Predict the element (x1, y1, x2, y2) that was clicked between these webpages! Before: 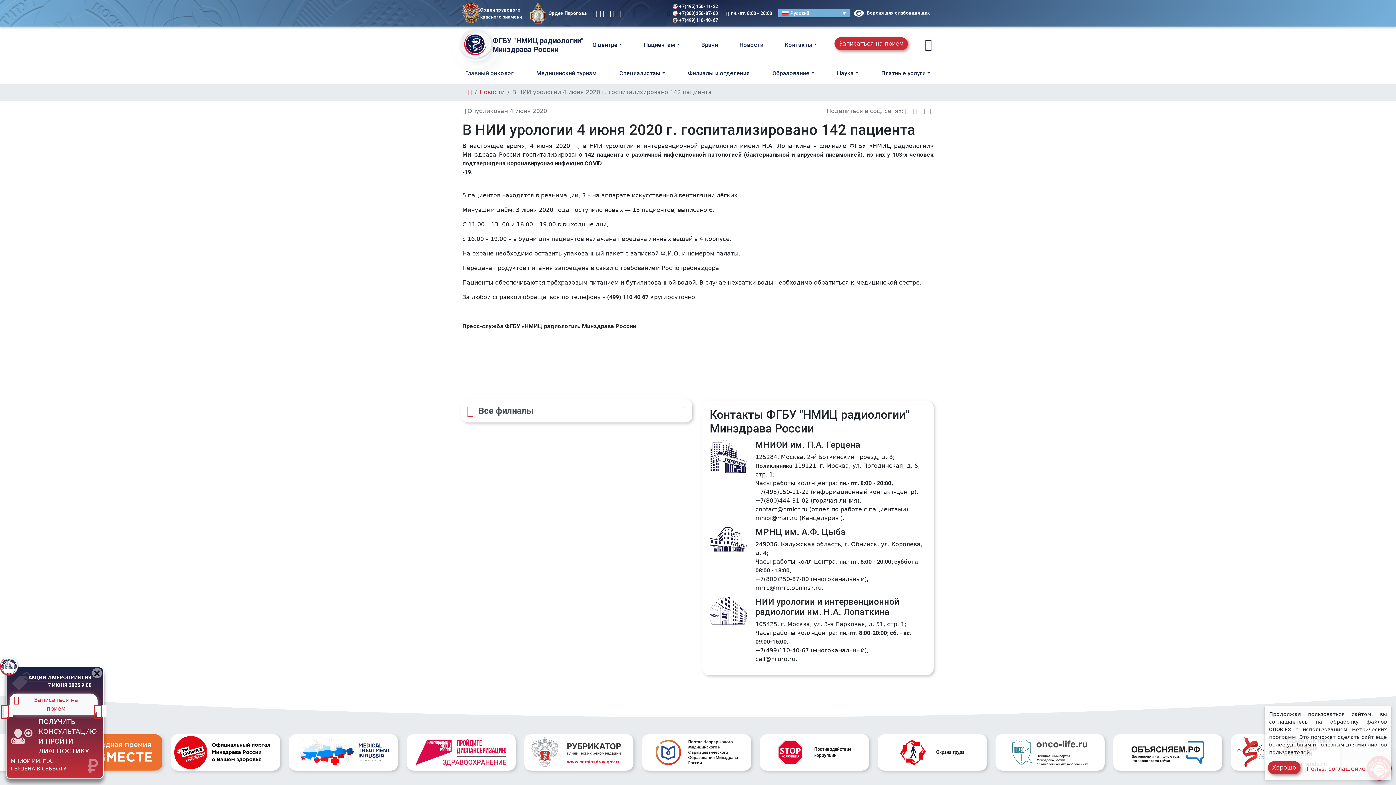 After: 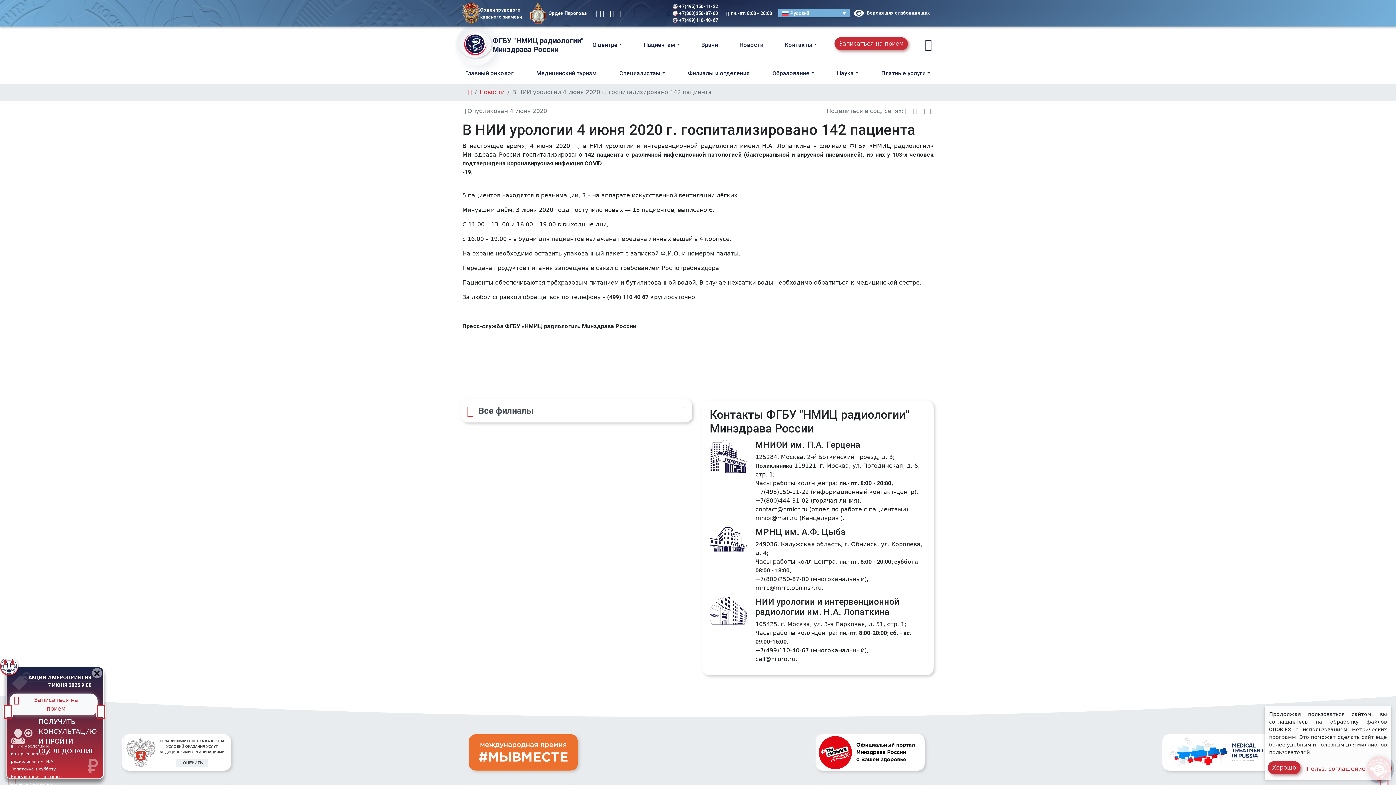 Action: bbox: (905, 107, 908, 114)